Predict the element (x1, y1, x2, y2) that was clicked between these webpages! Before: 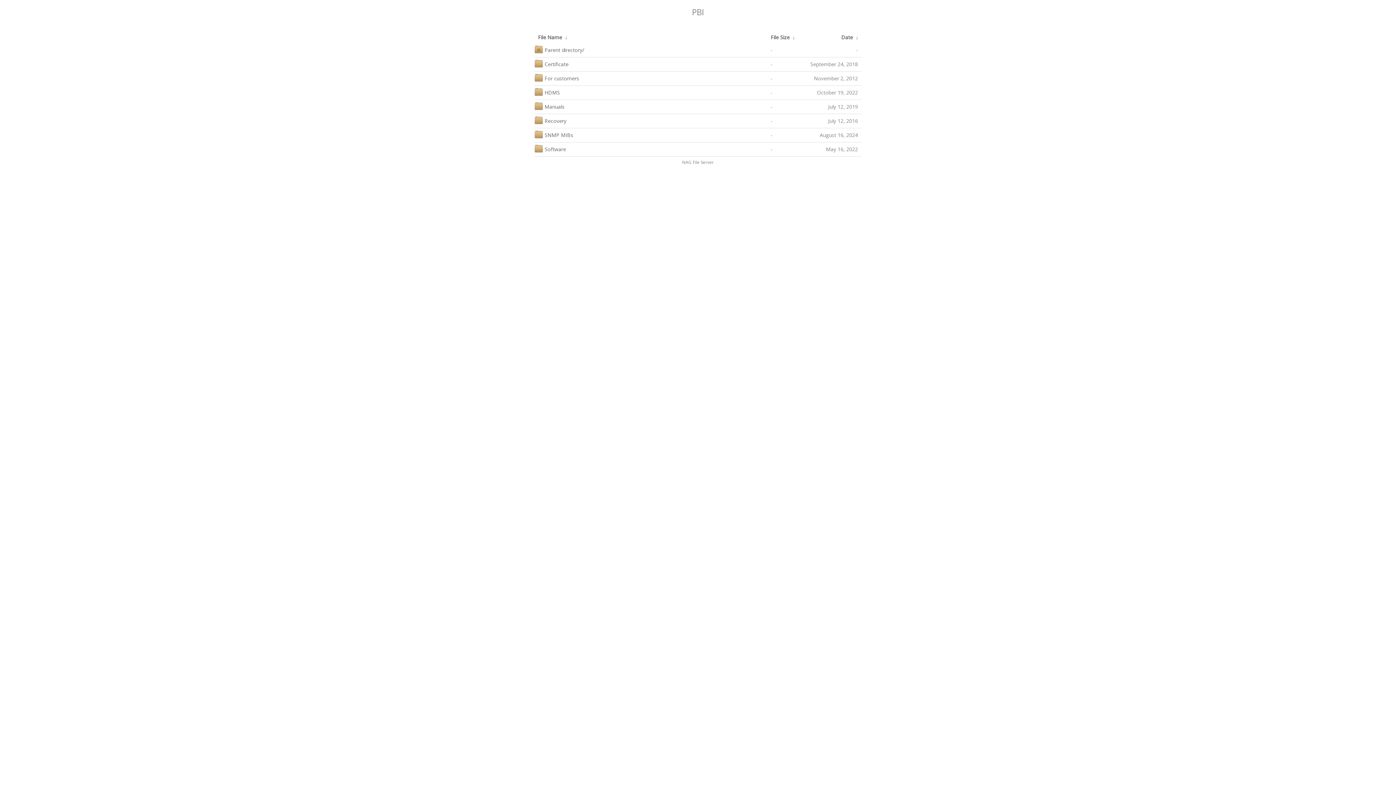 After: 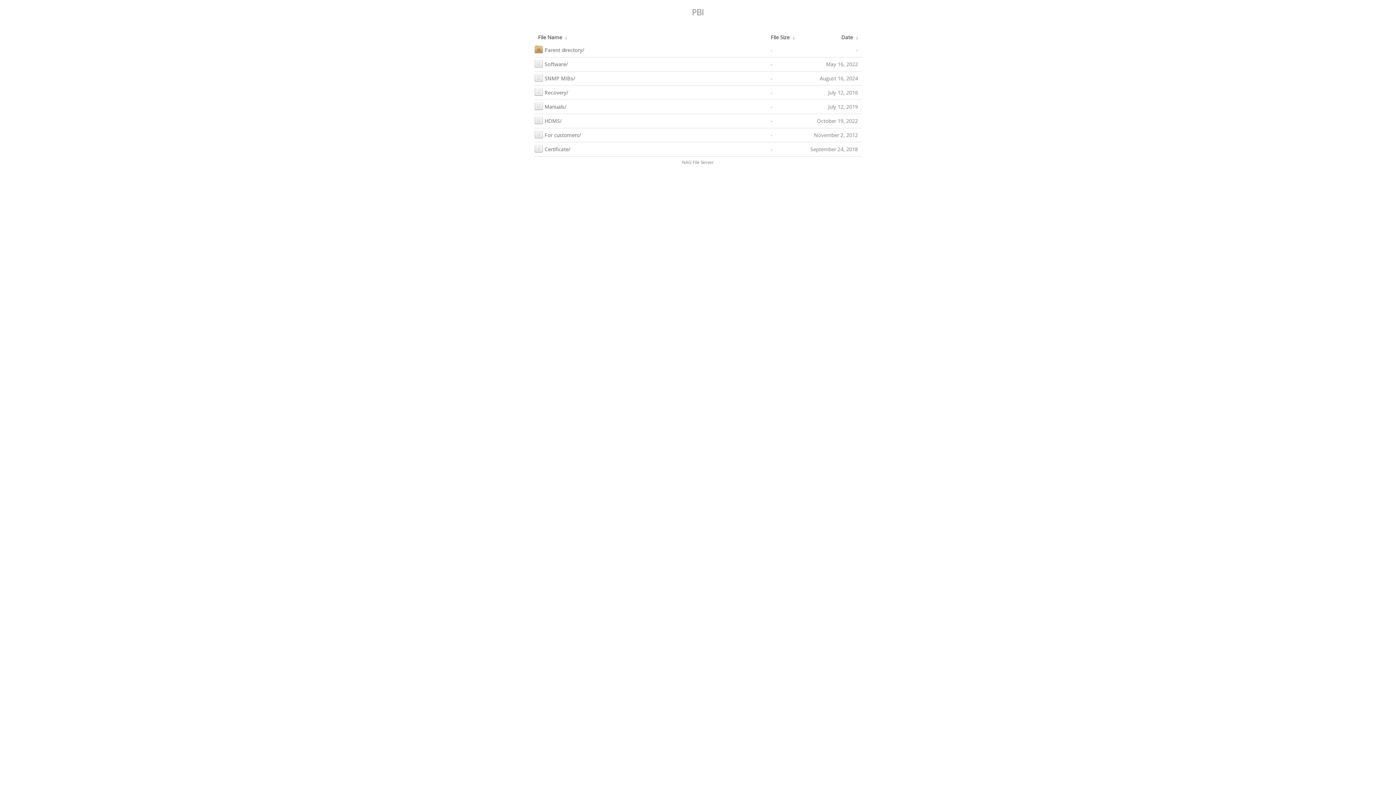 Action: bbox: (563, 33, 569, 40) label:  ↓ 